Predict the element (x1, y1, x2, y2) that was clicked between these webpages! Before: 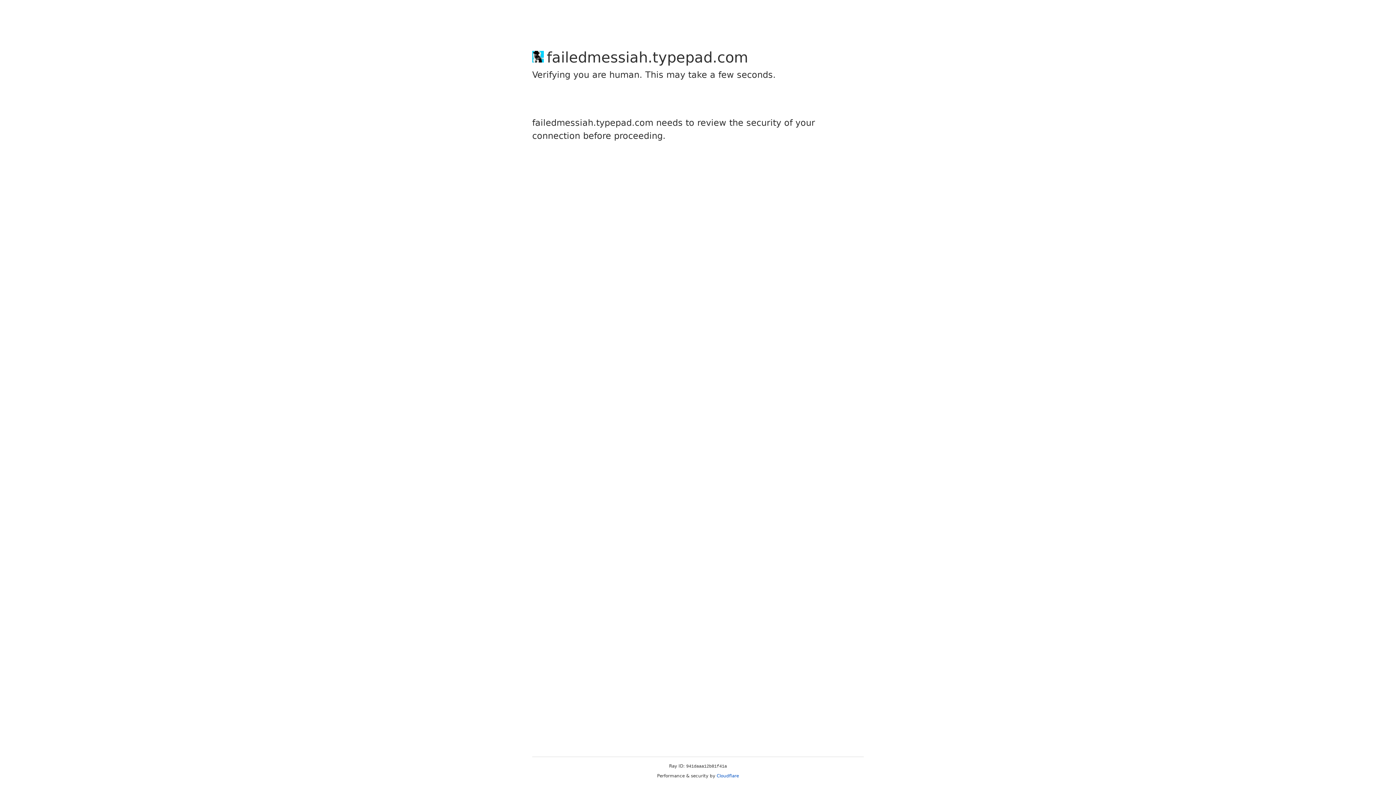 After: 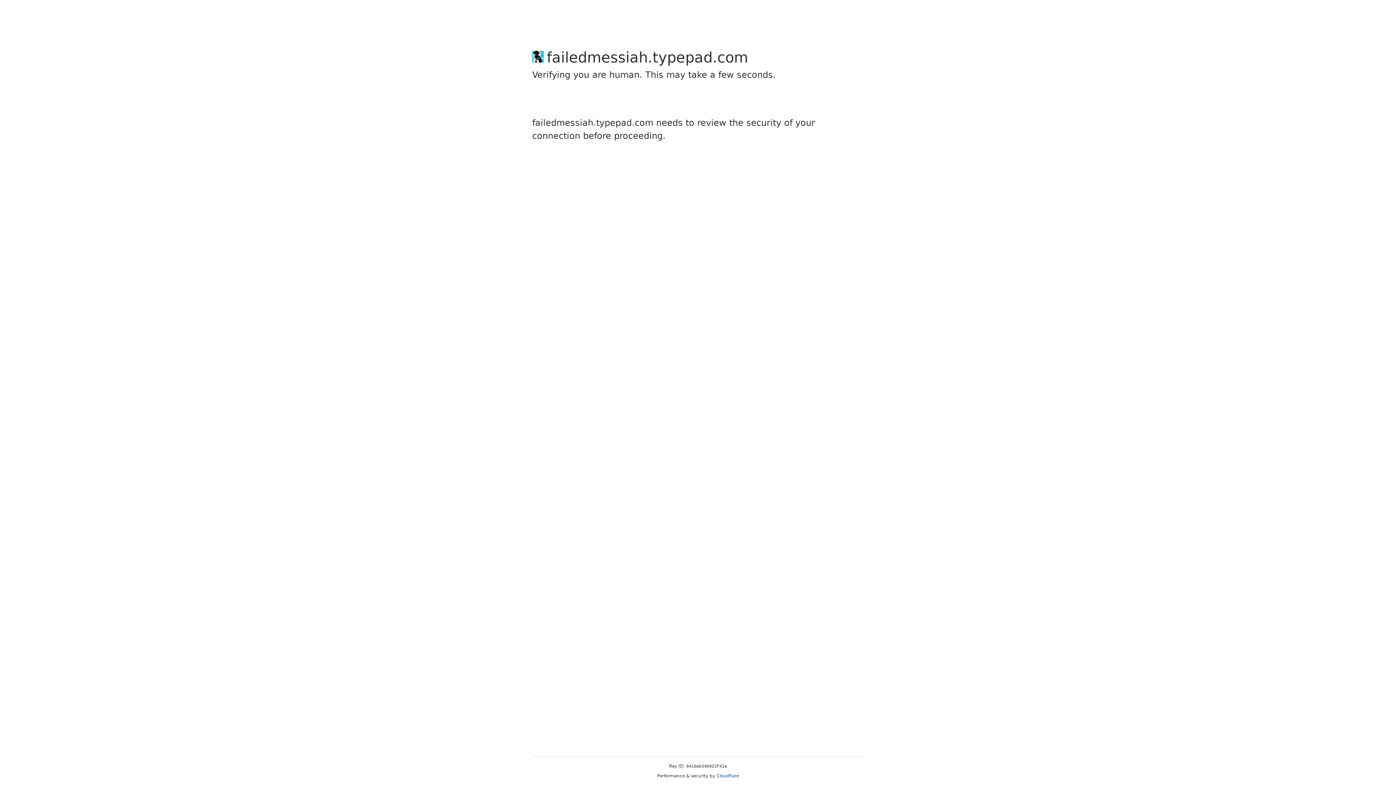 Action: label: Cloudflare bbox: (716, 773, 739, 778)